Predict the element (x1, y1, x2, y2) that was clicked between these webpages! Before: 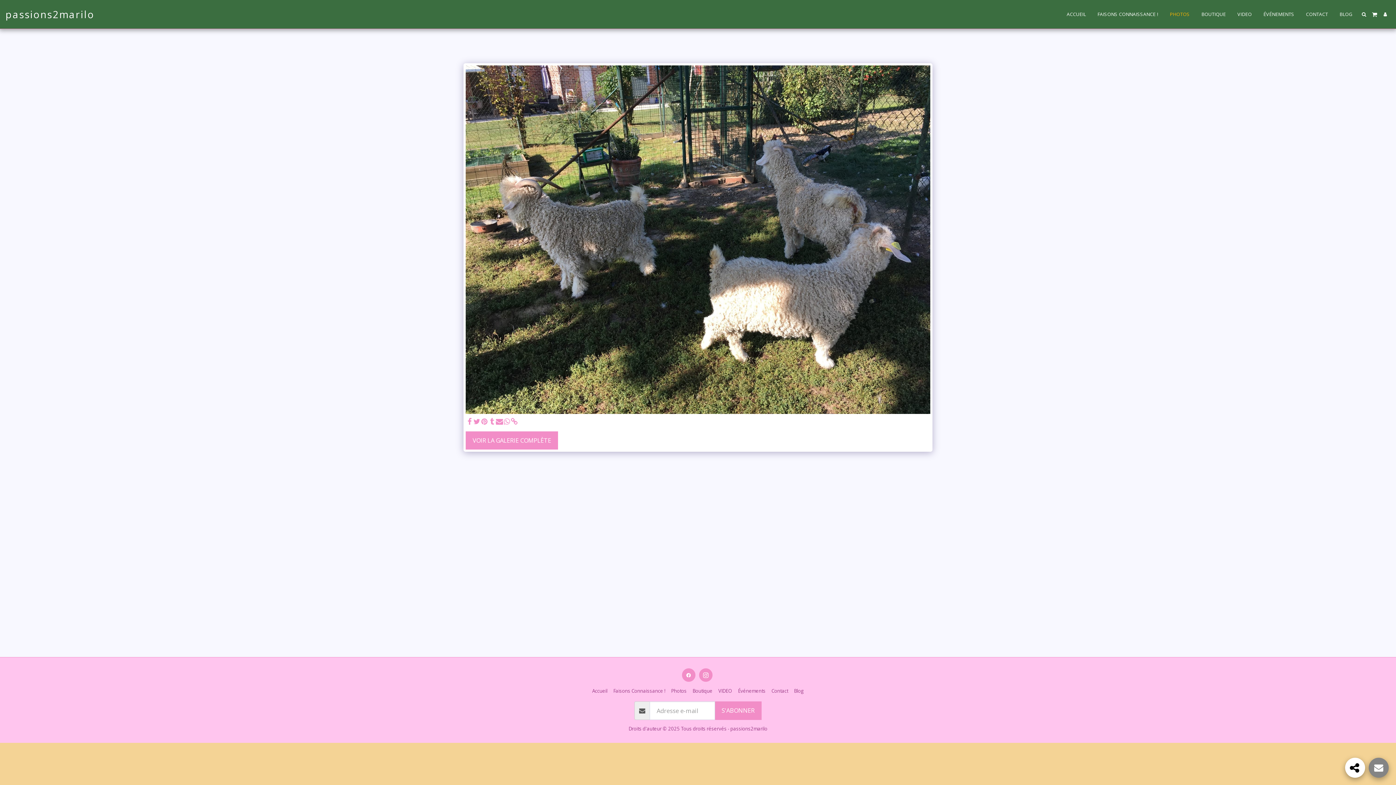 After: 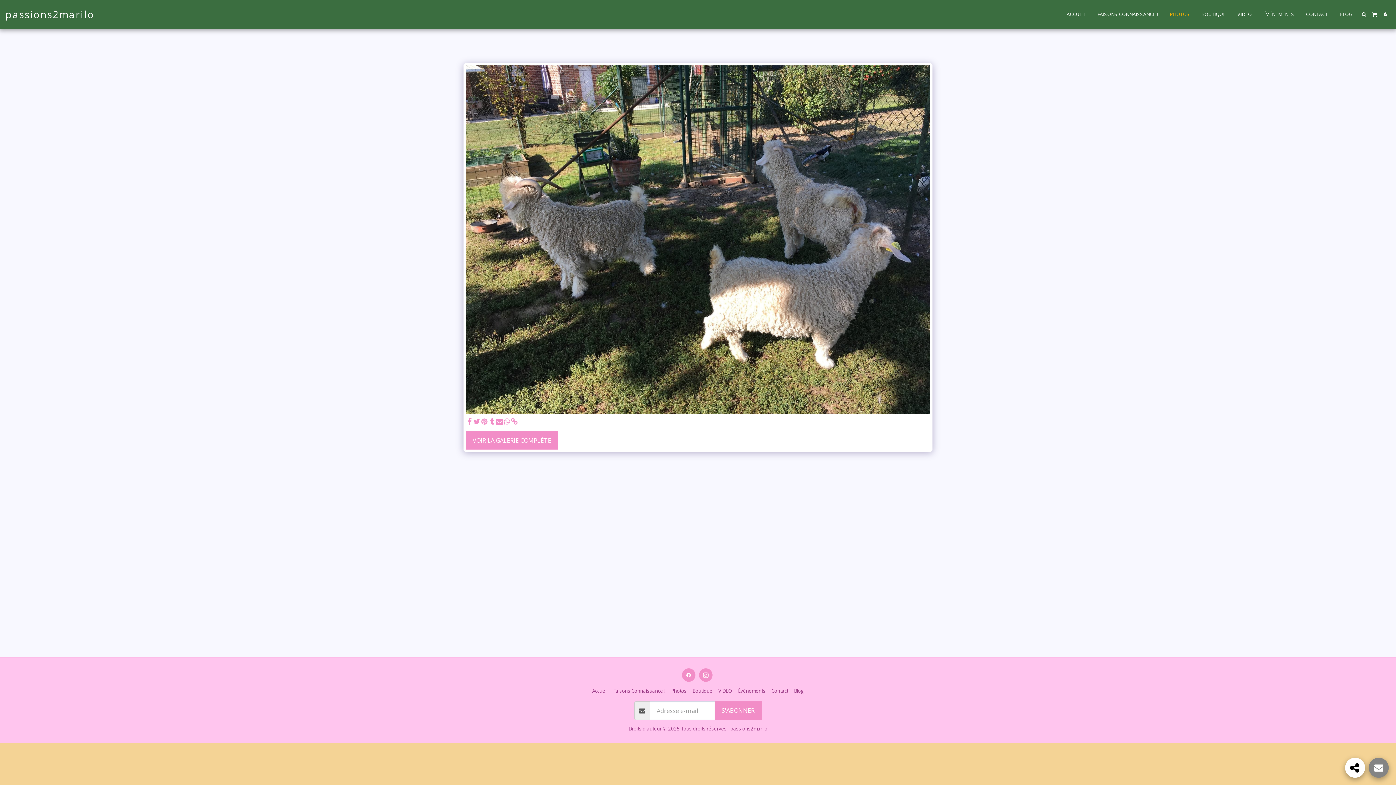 Action: bbox: (480, 417, 488, 426) label:  